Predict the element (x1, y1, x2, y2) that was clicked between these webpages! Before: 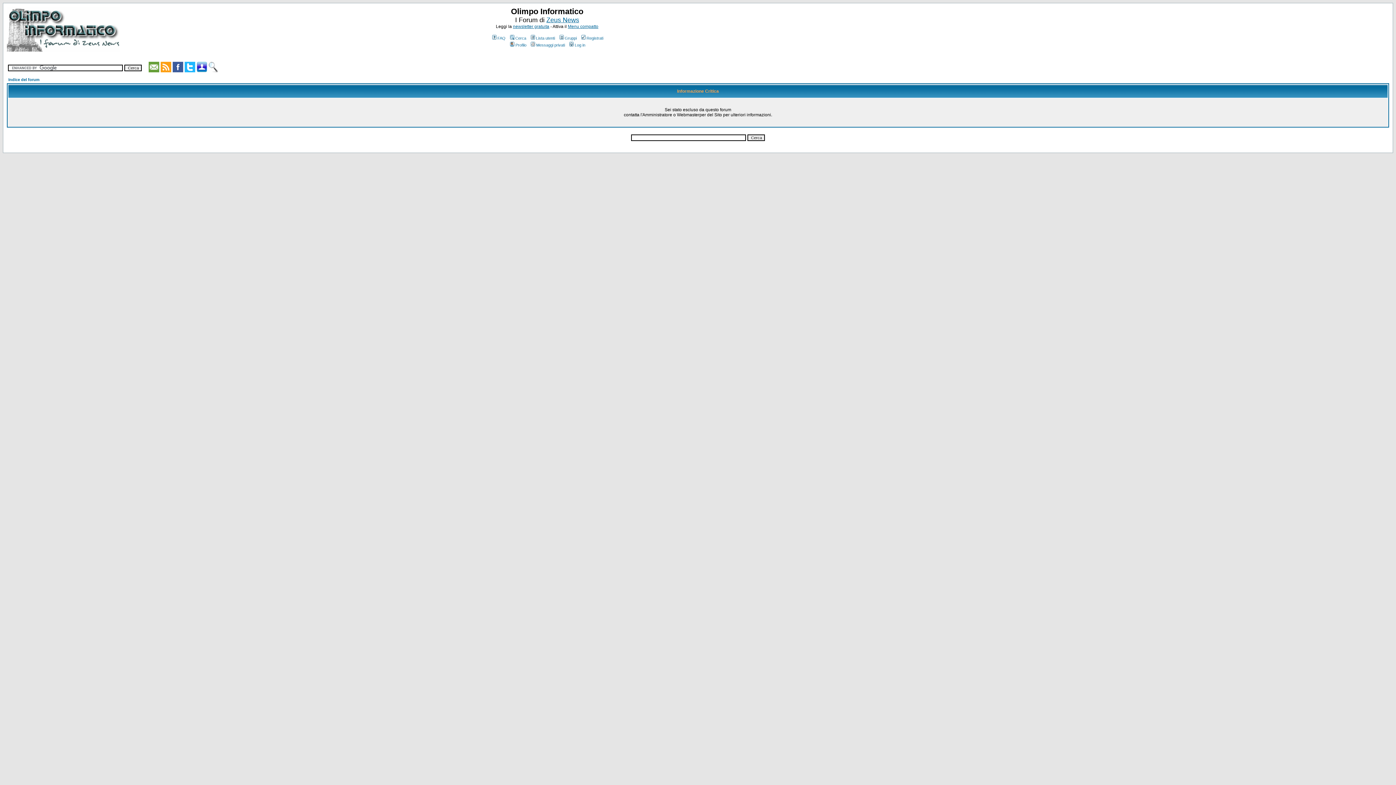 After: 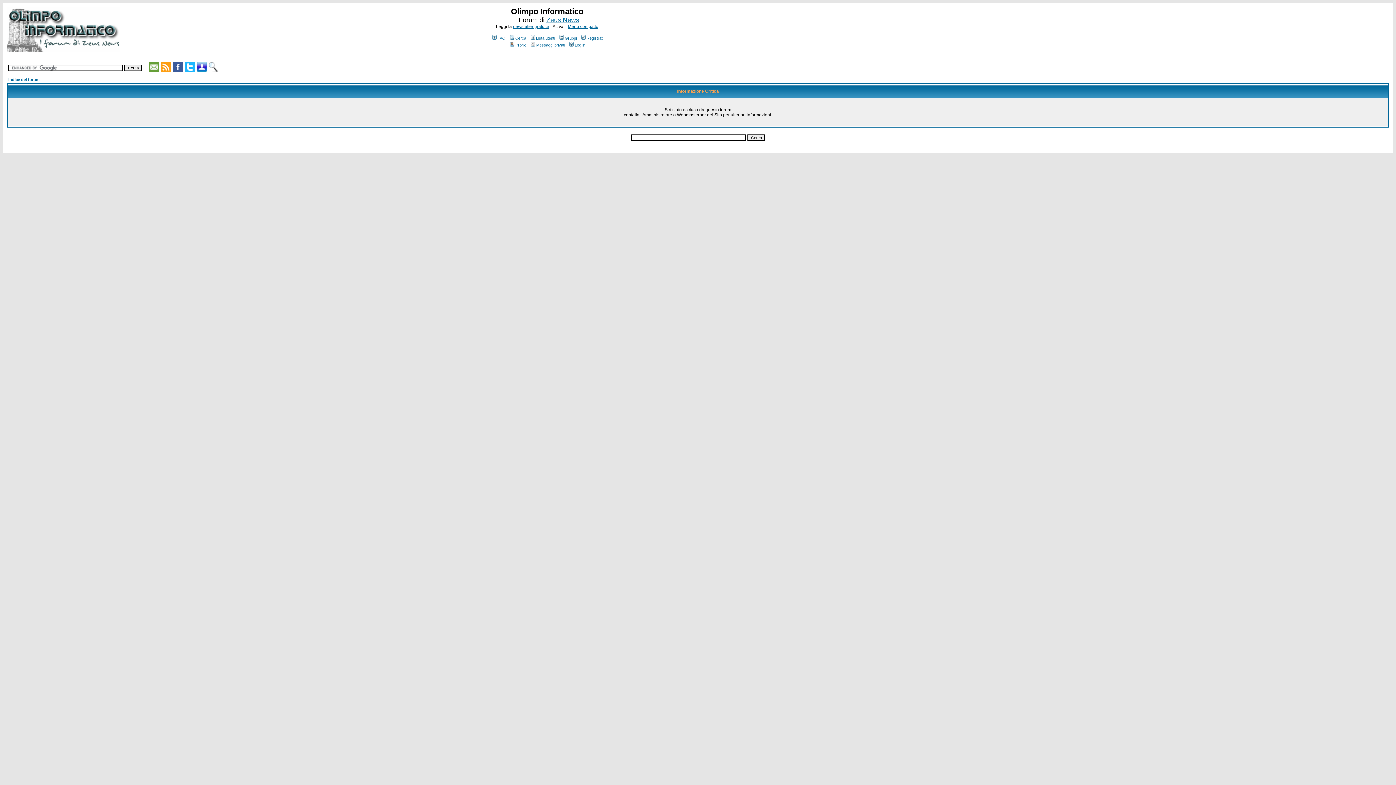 Action: bbox: (529, 42, 565, 47) label: Messaggi privati